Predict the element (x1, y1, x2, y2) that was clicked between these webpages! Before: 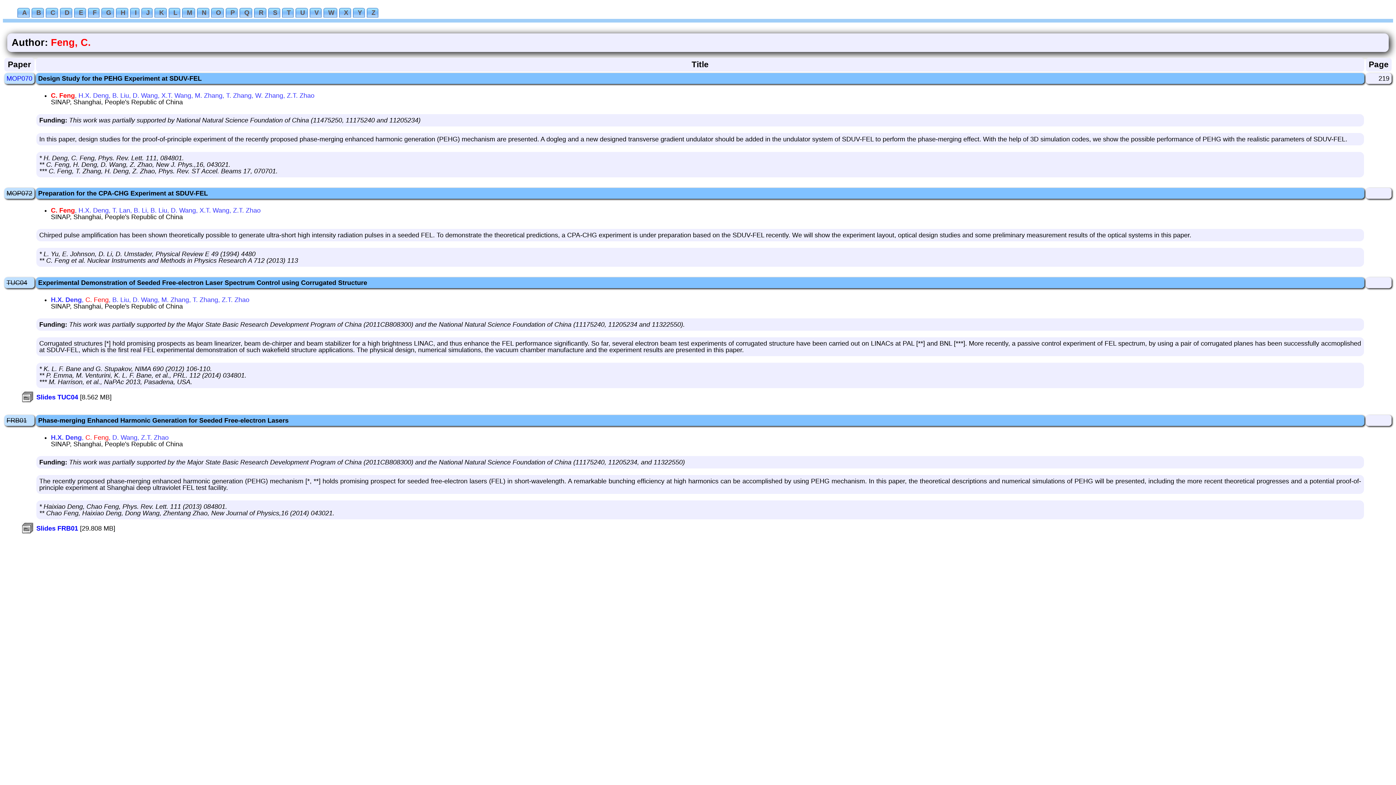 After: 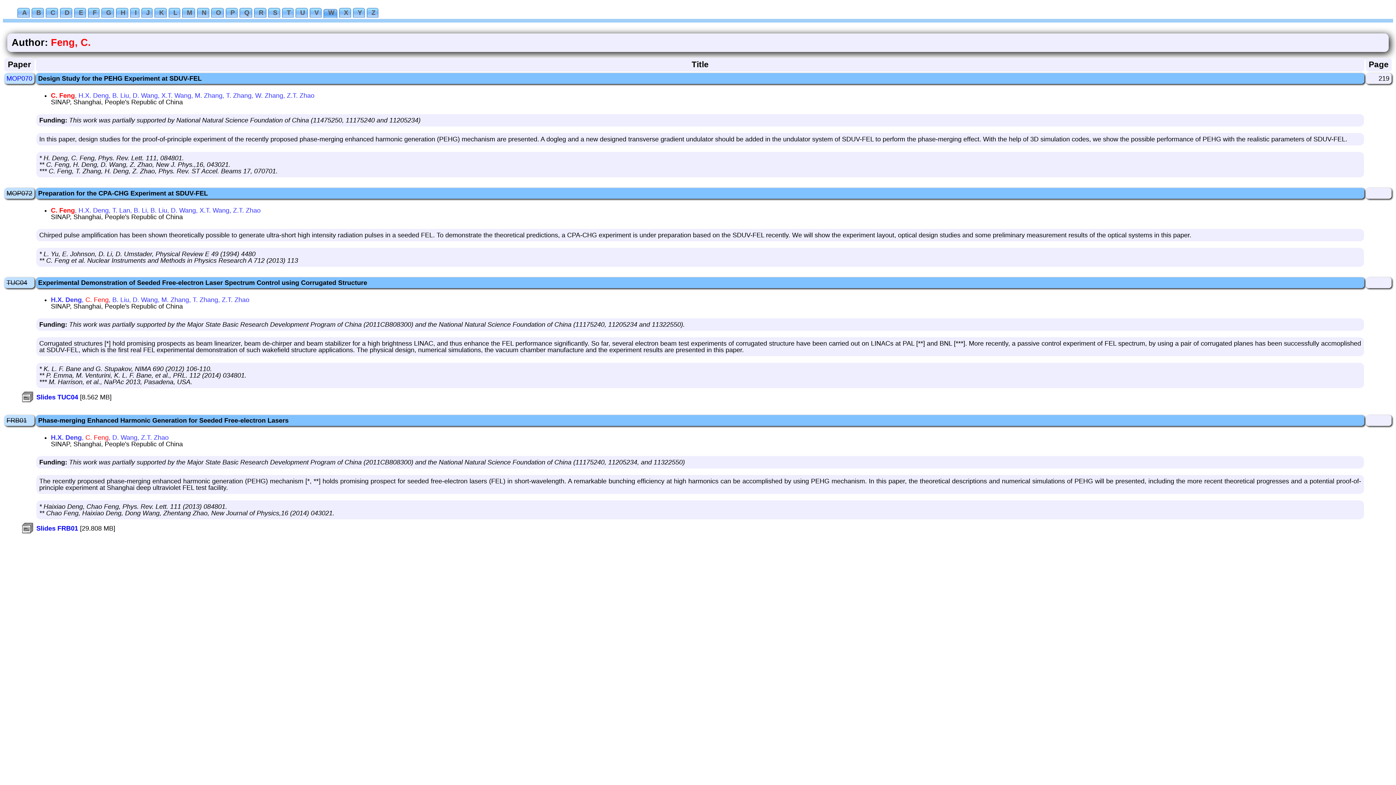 Action: label: W bbox: (323, 7, 337, 18)